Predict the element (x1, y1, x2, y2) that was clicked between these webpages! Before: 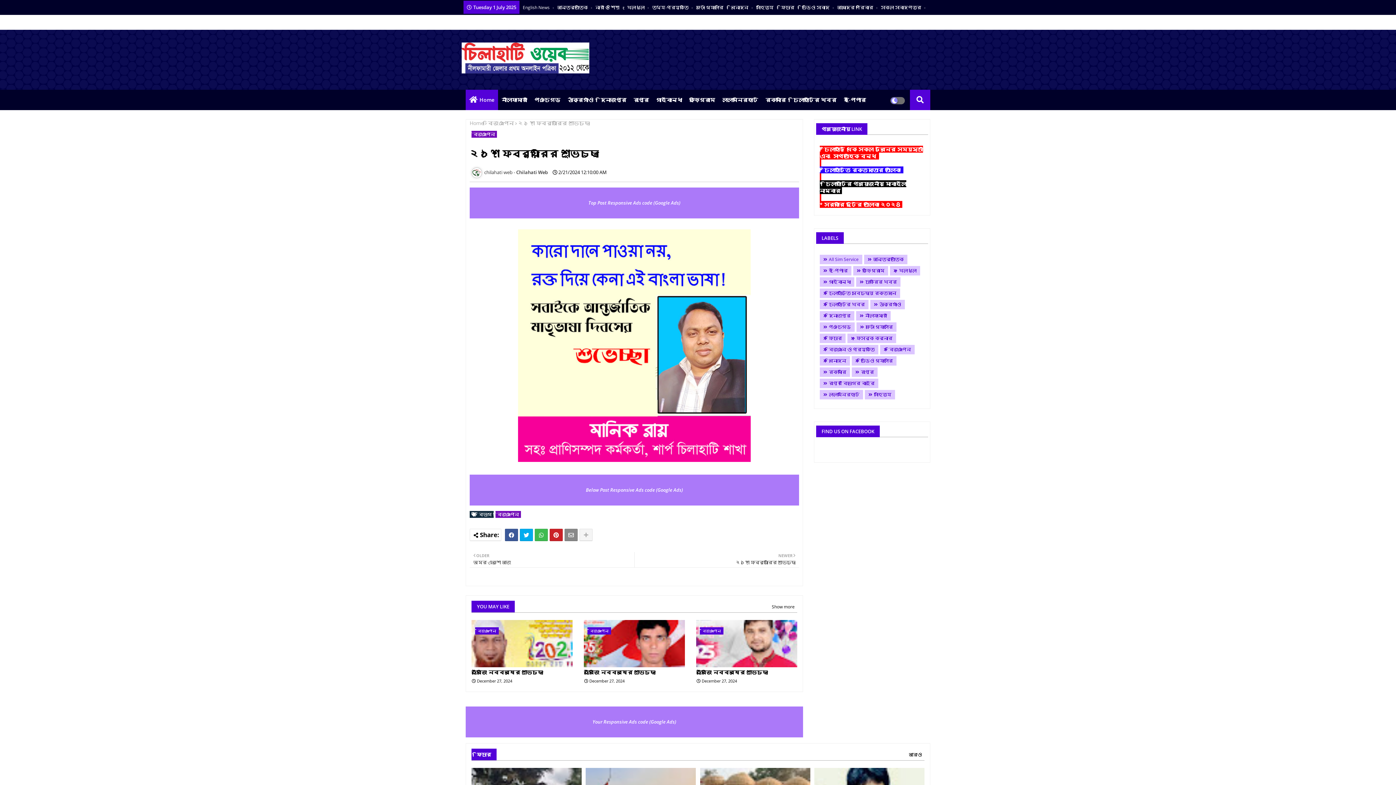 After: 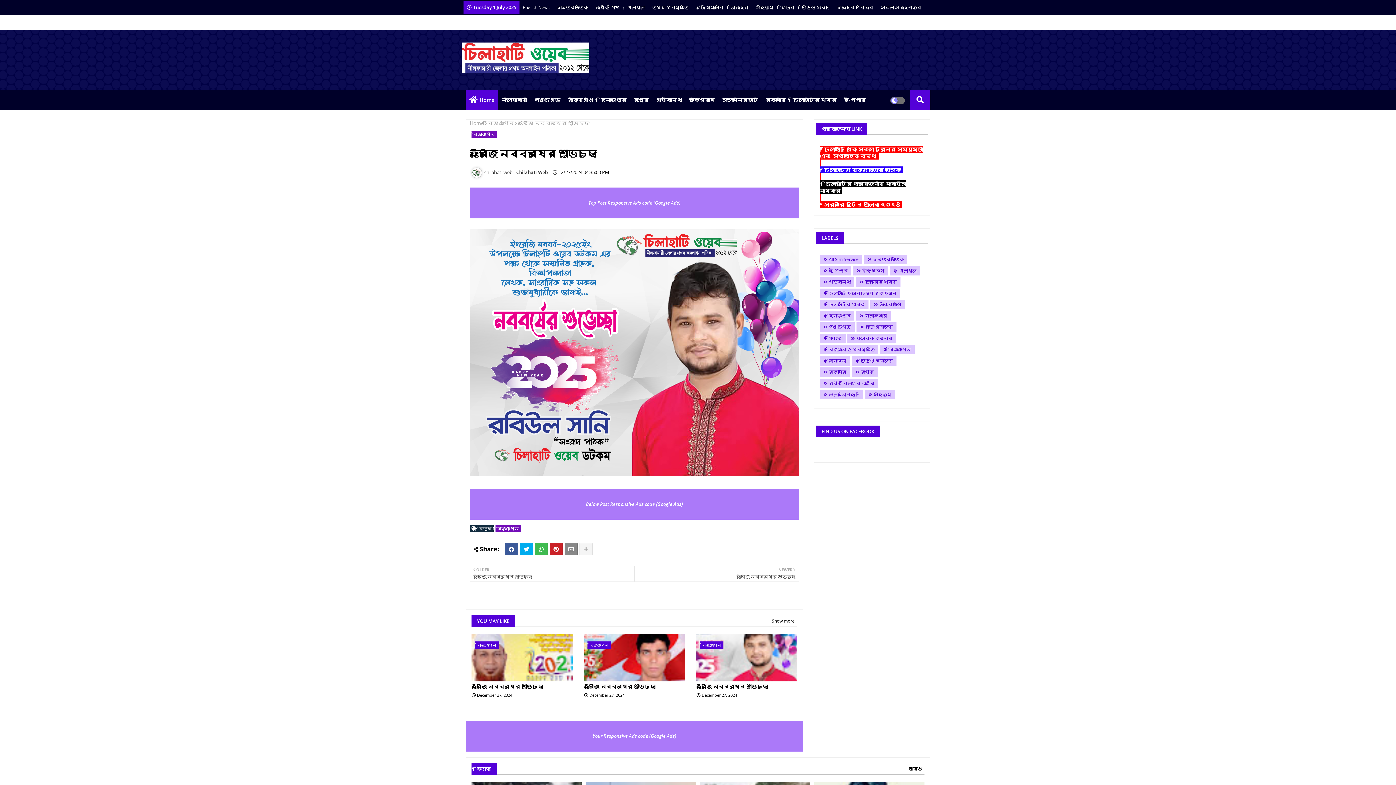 Action: bbox: (696, 620, 797, 667)